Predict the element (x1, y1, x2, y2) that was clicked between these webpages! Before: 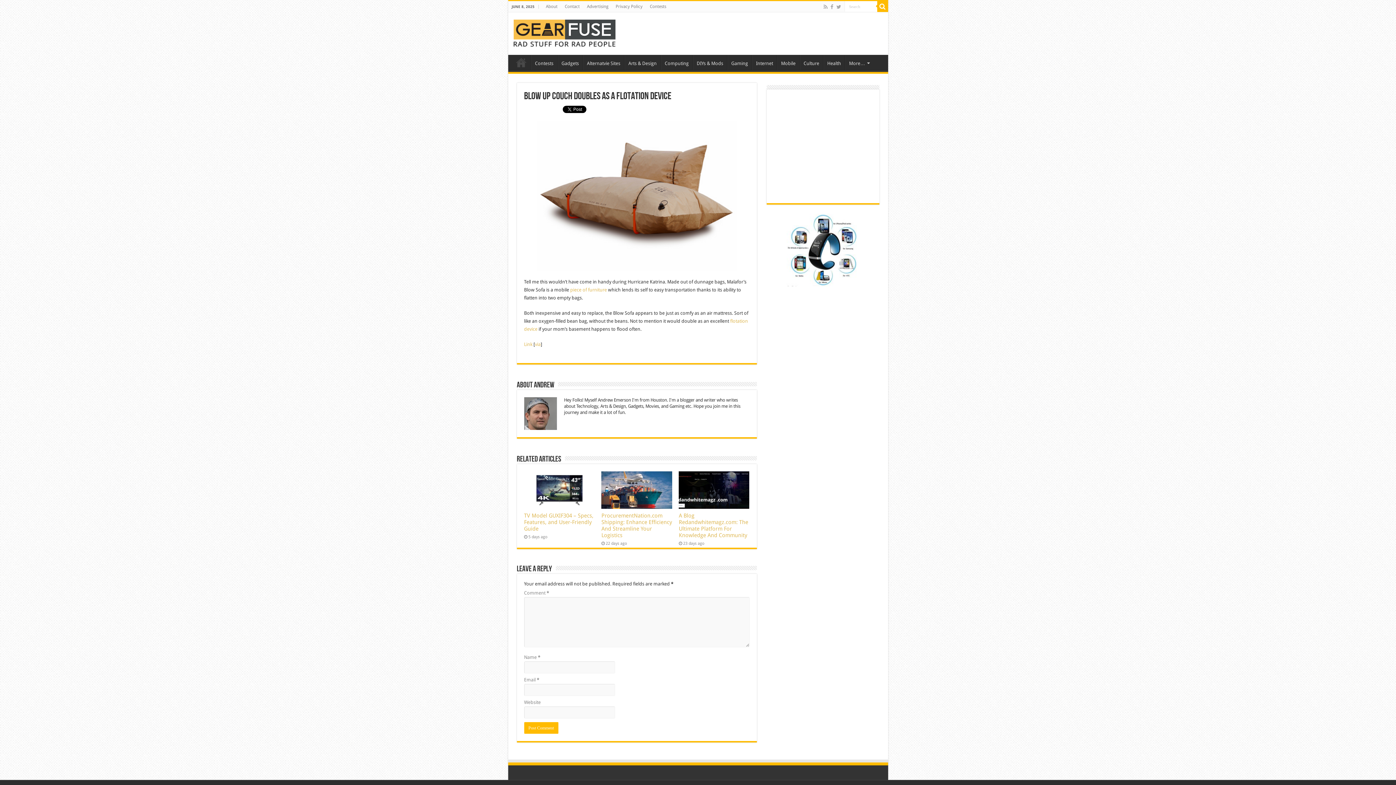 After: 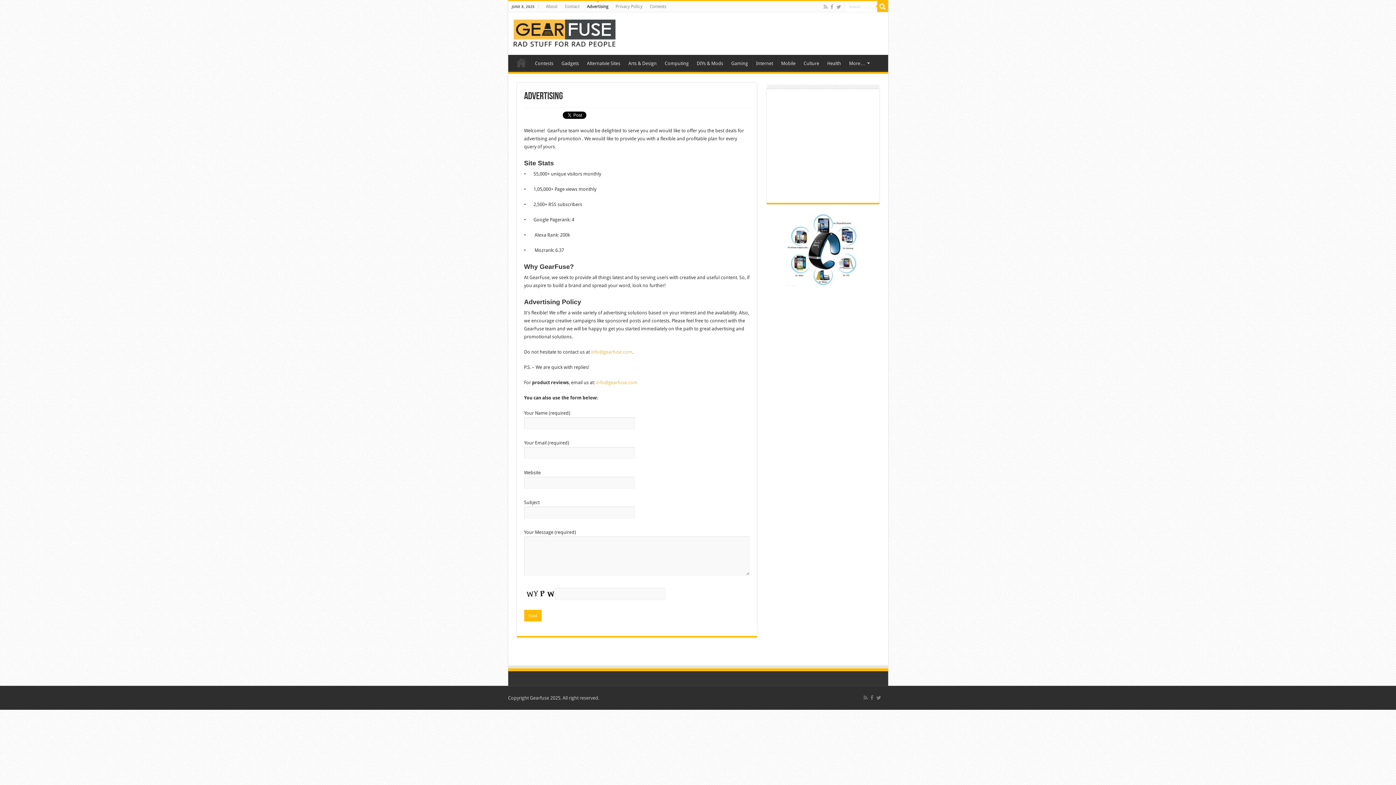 Action: bbox: (583, 1, 612, 12) label: Advertising